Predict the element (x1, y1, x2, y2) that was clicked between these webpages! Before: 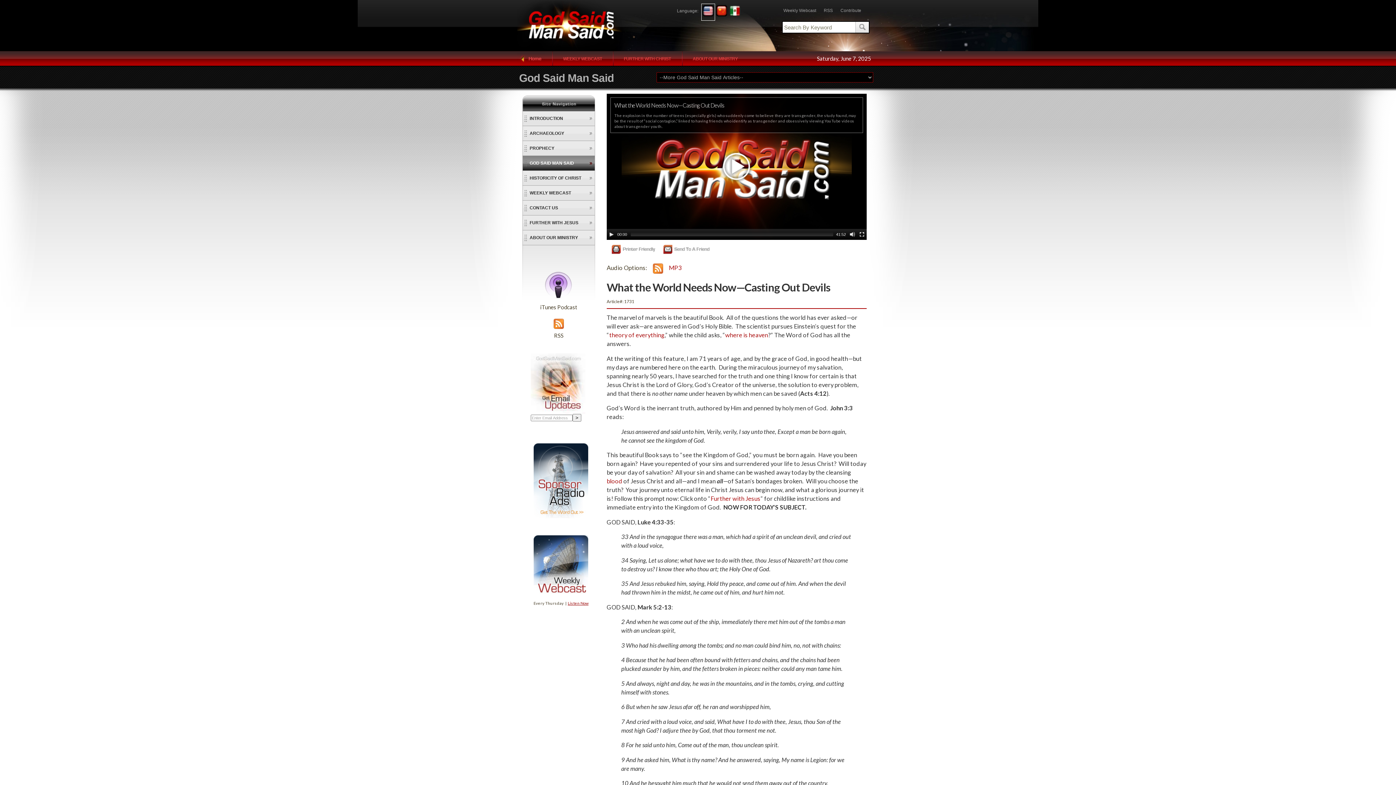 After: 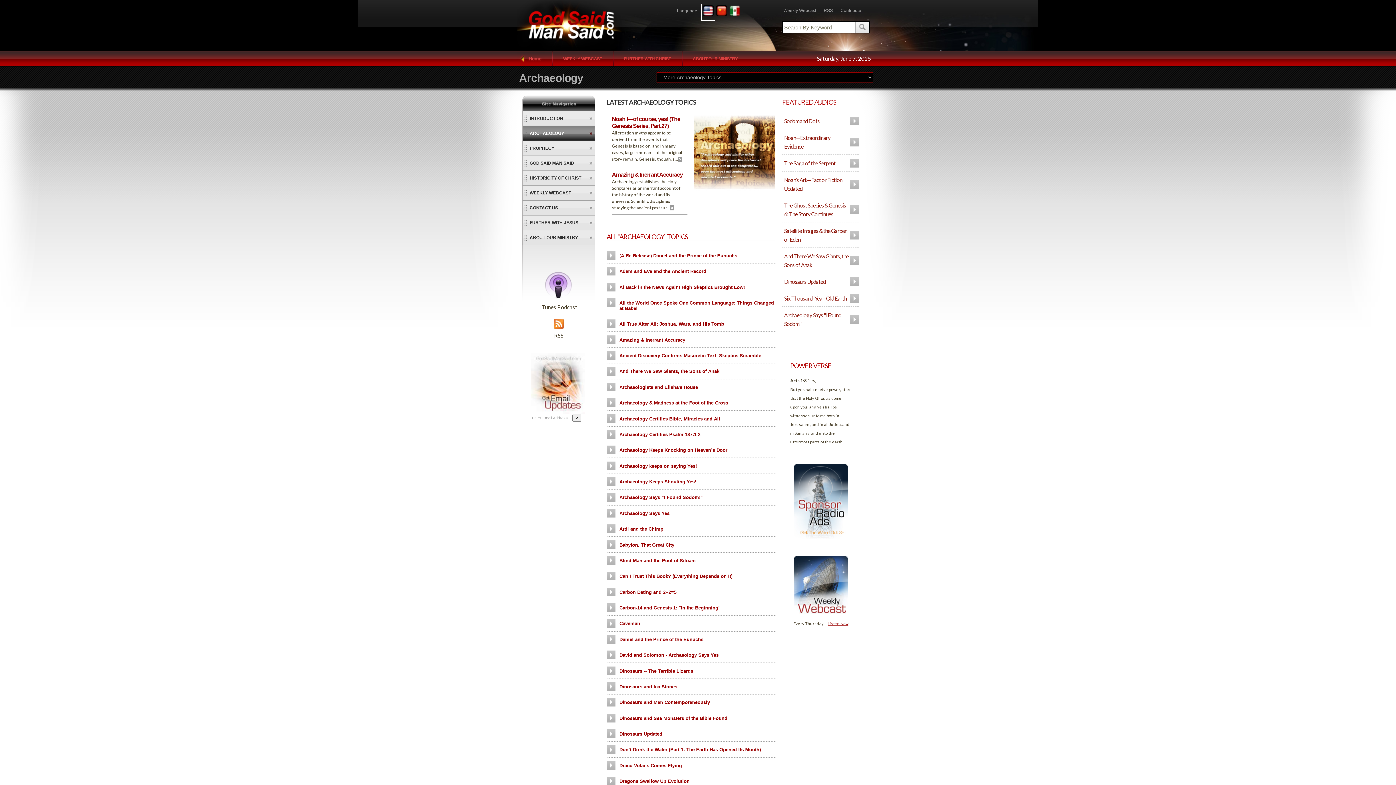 Action: bbox: (522, 126, 595, 141) label: ARCHAEOLOGY